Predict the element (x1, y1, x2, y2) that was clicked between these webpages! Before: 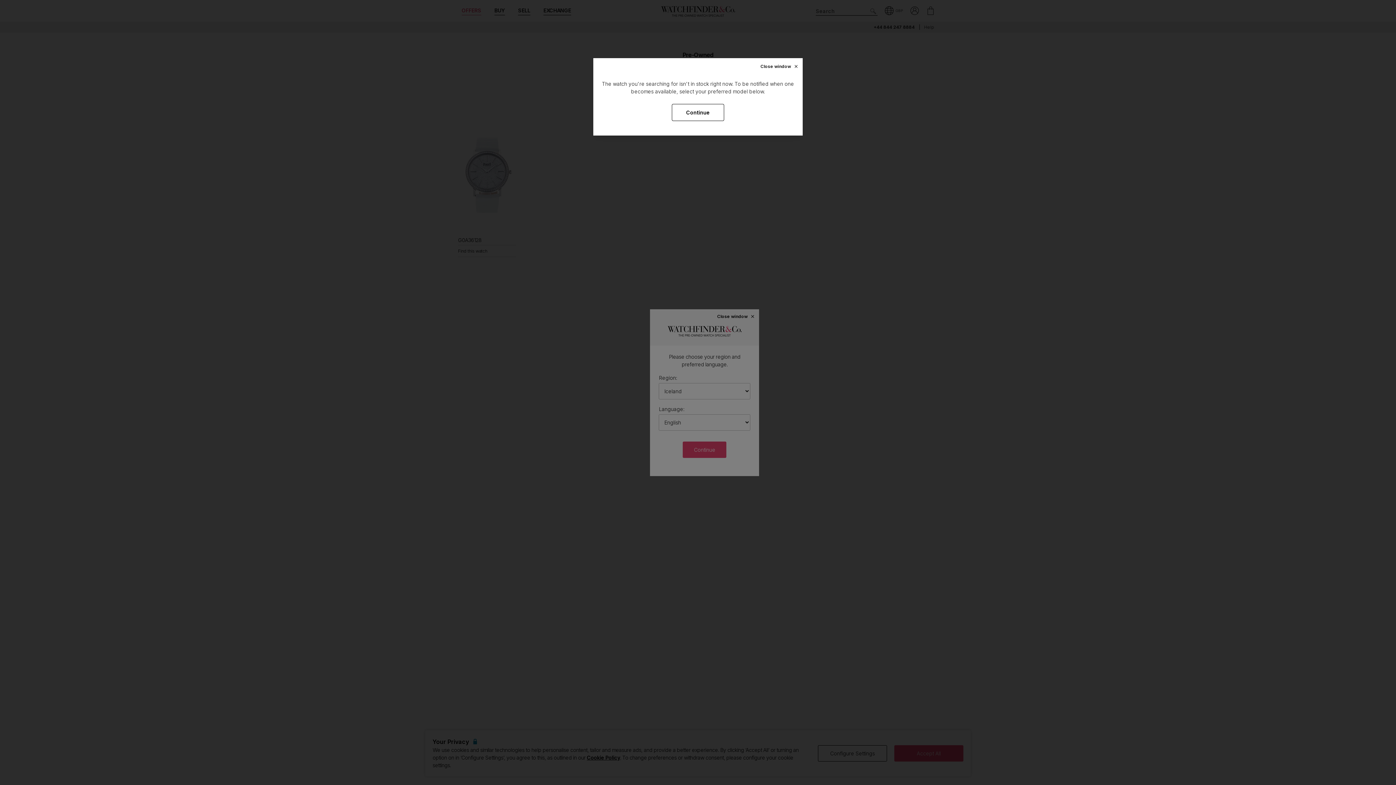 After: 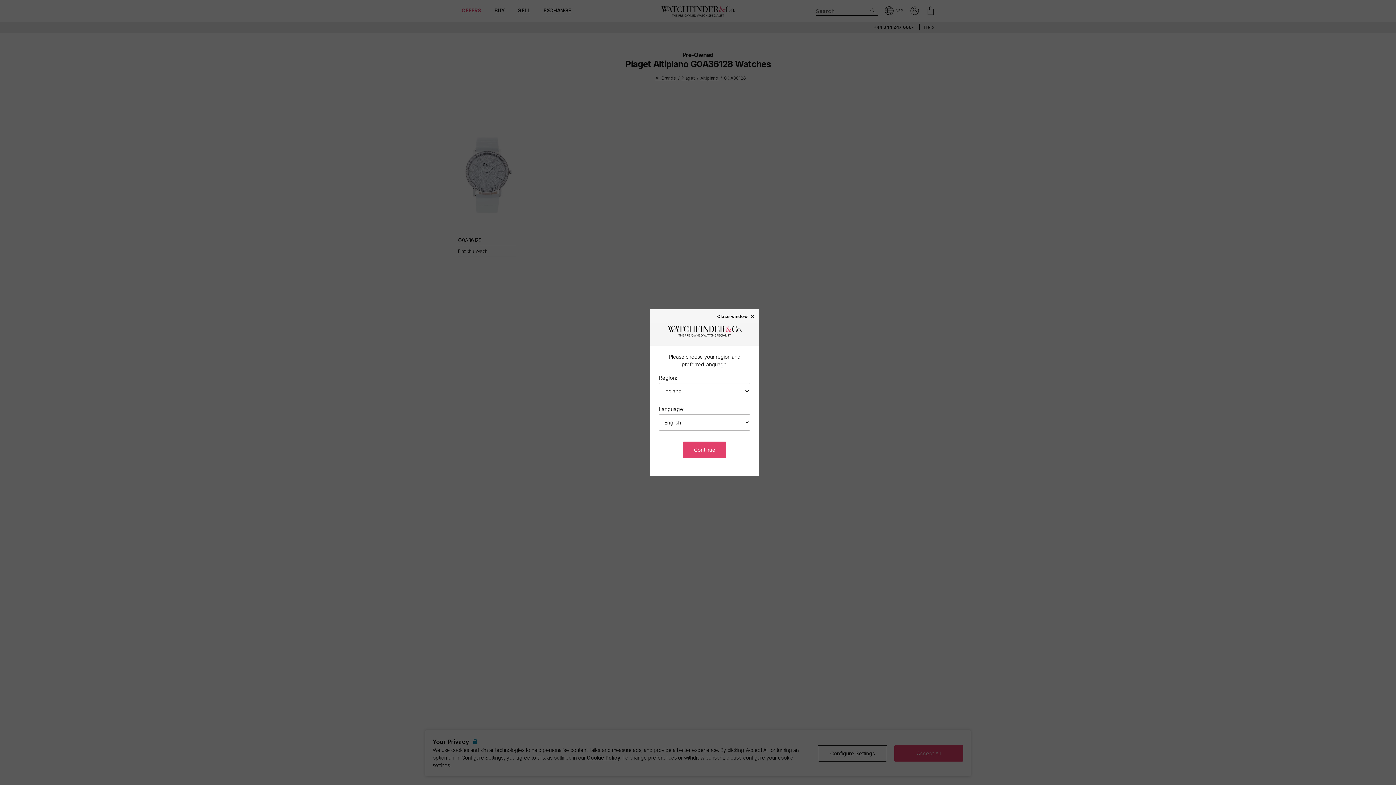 Action: bbox: (756, 58, 802, 75) label: Close window×